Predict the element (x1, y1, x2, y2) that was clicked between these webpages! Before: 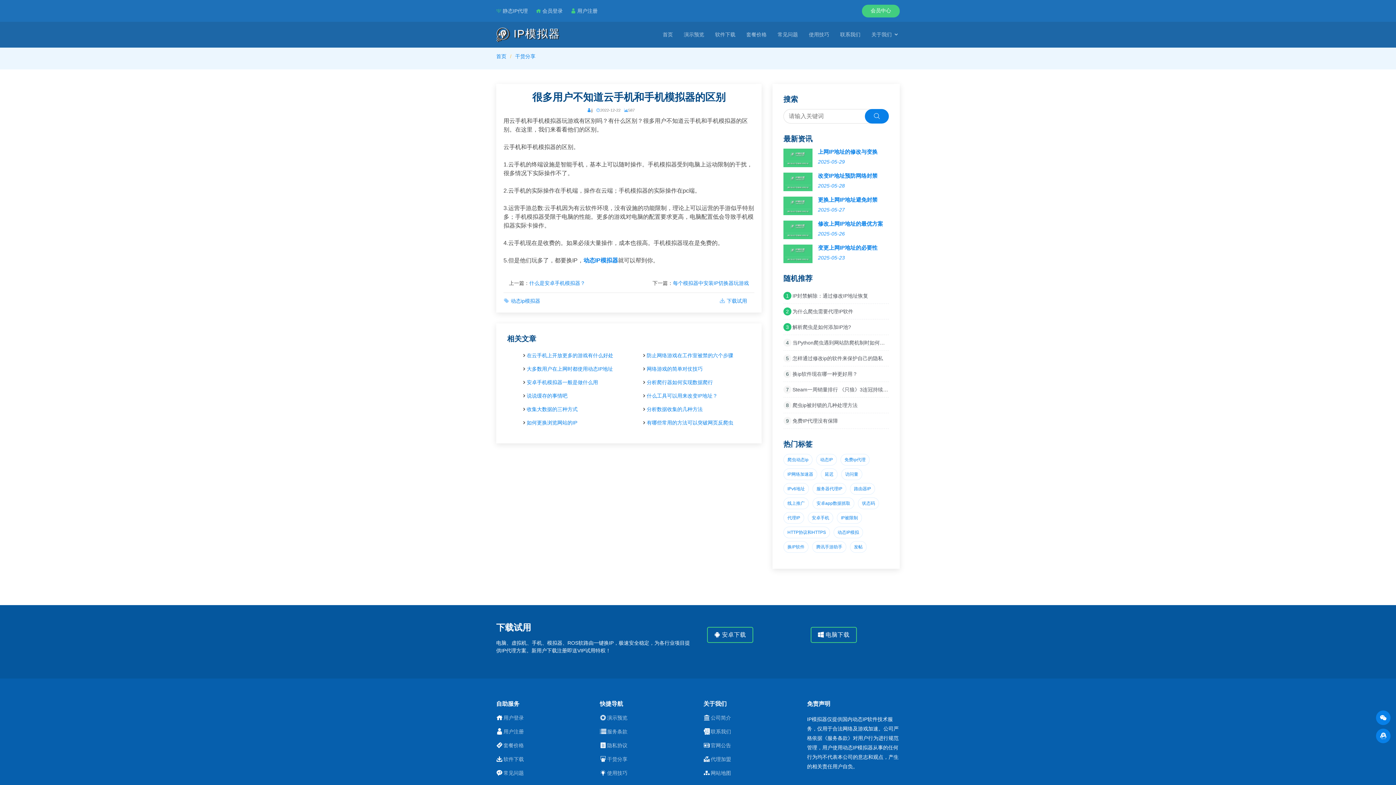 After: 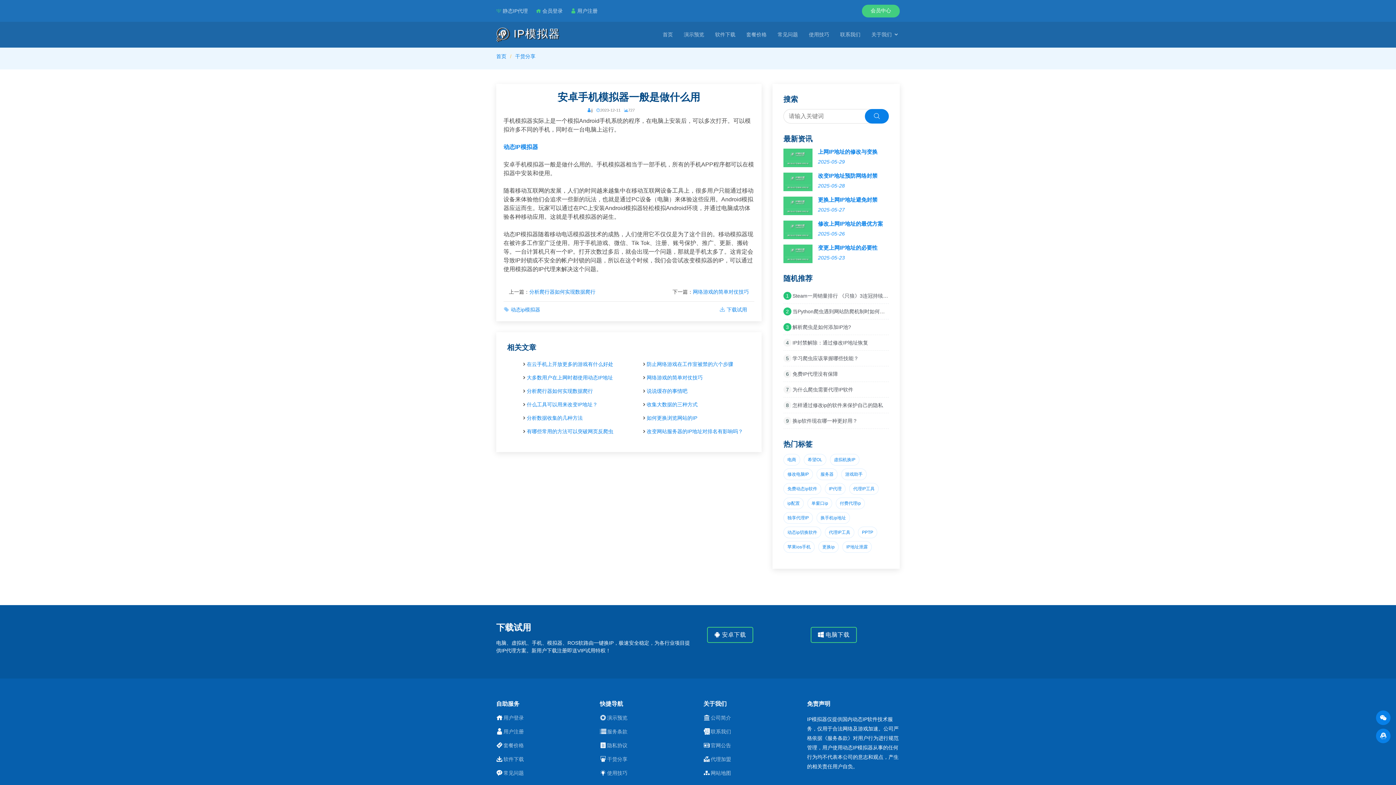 Action: label: 安卓手机模拟器一般是做什么用 bbox: (526, 379, 598, 385)